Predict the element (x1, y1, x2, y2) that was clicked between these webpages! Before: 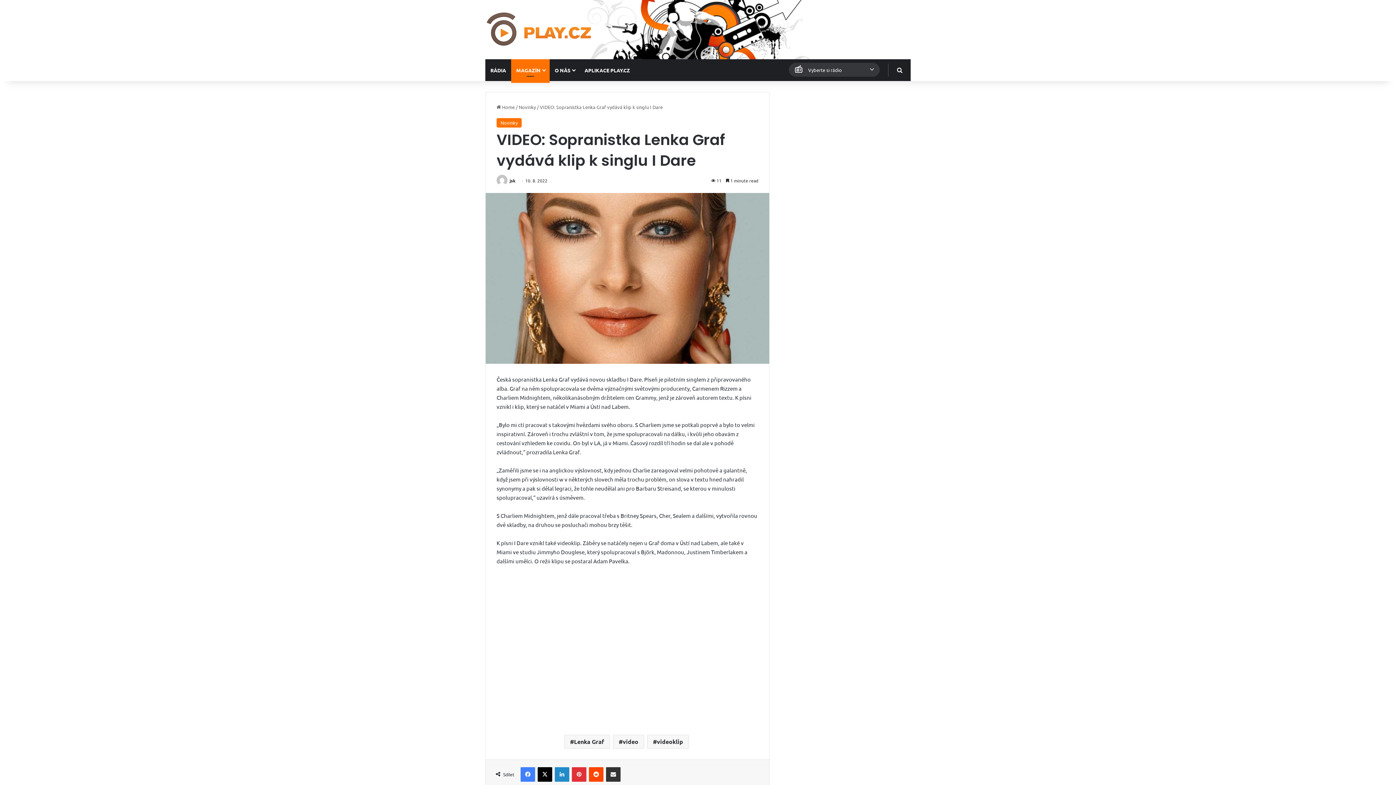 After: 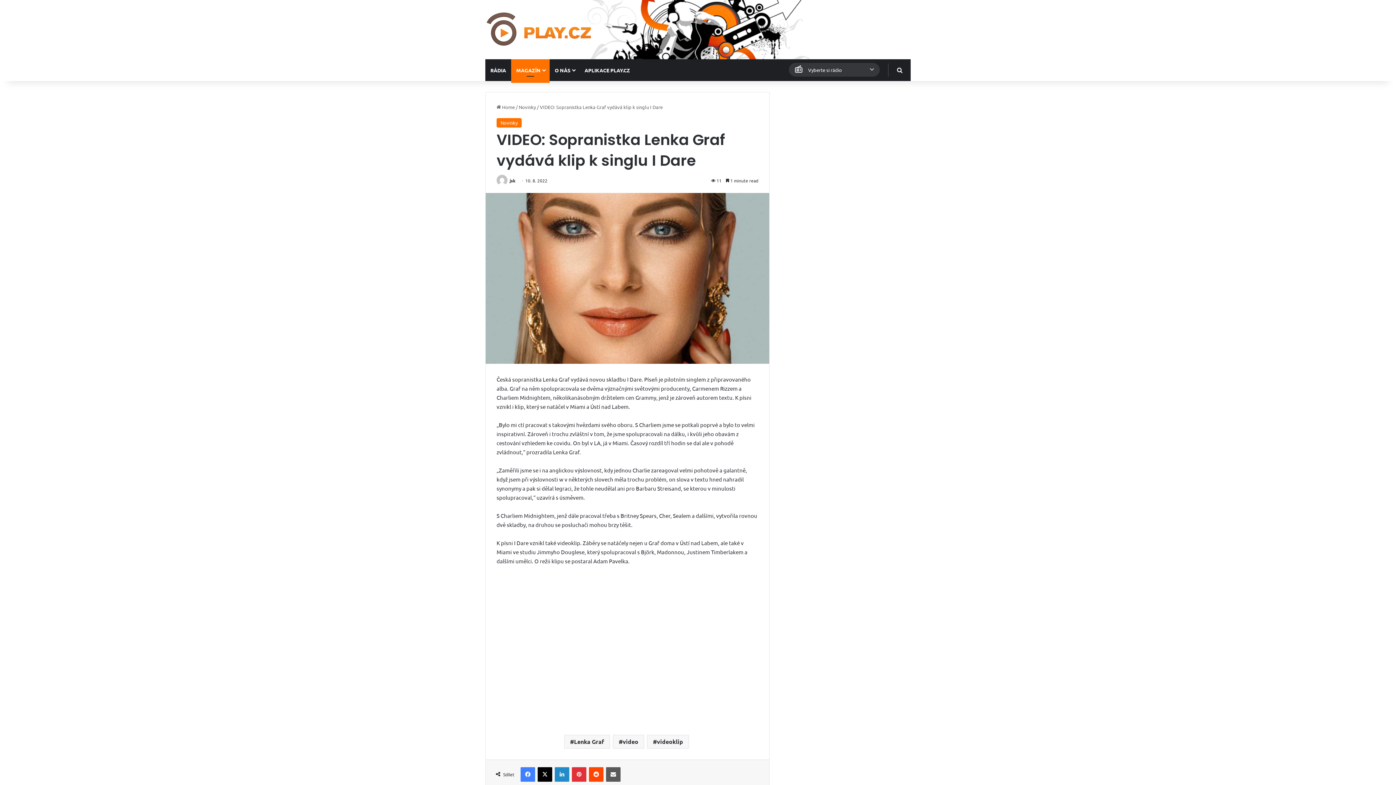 Action: bbox: (606, 767, 620, 782) label: Share via Email